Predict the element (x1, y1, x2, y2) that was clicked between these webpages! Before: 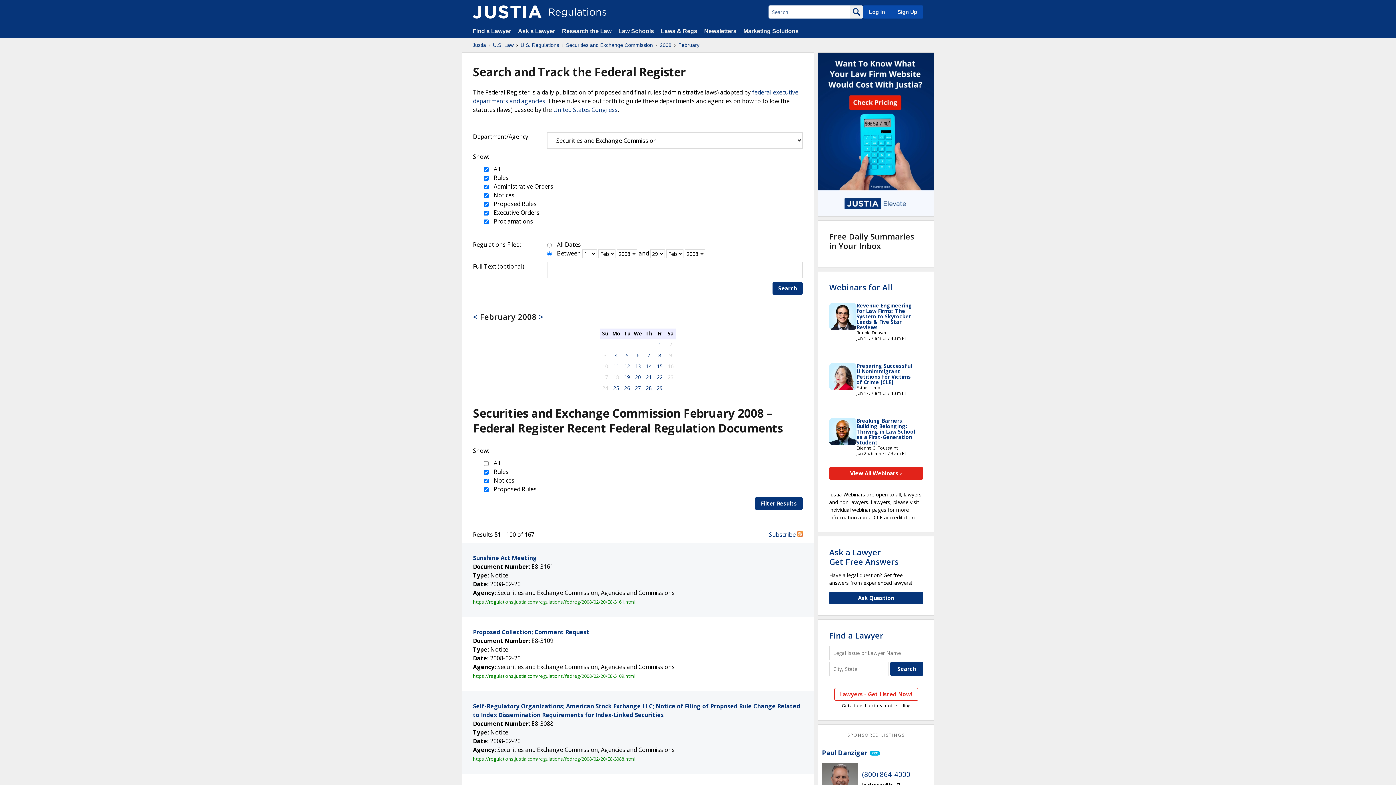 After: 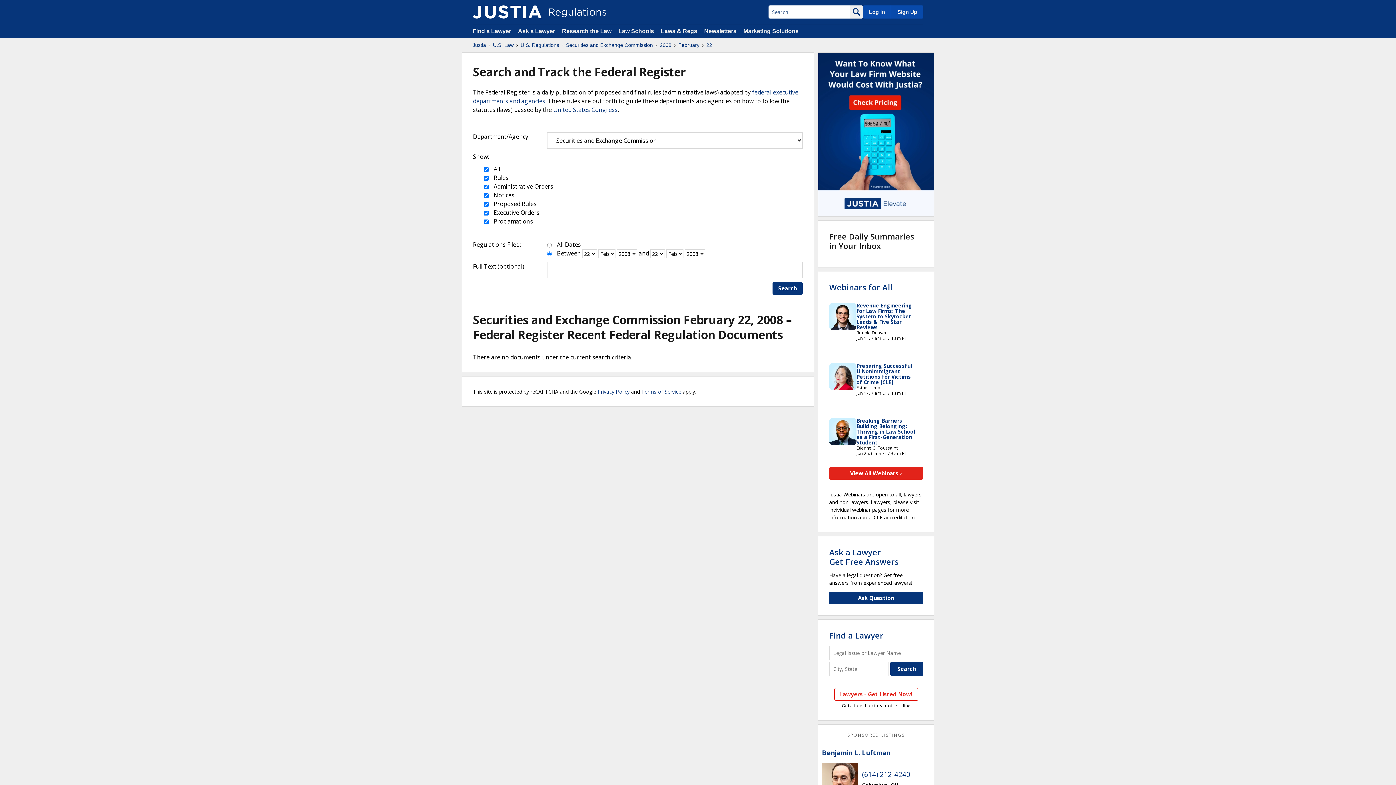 Action: bbox: (657, 373, 662, 380) label: 22